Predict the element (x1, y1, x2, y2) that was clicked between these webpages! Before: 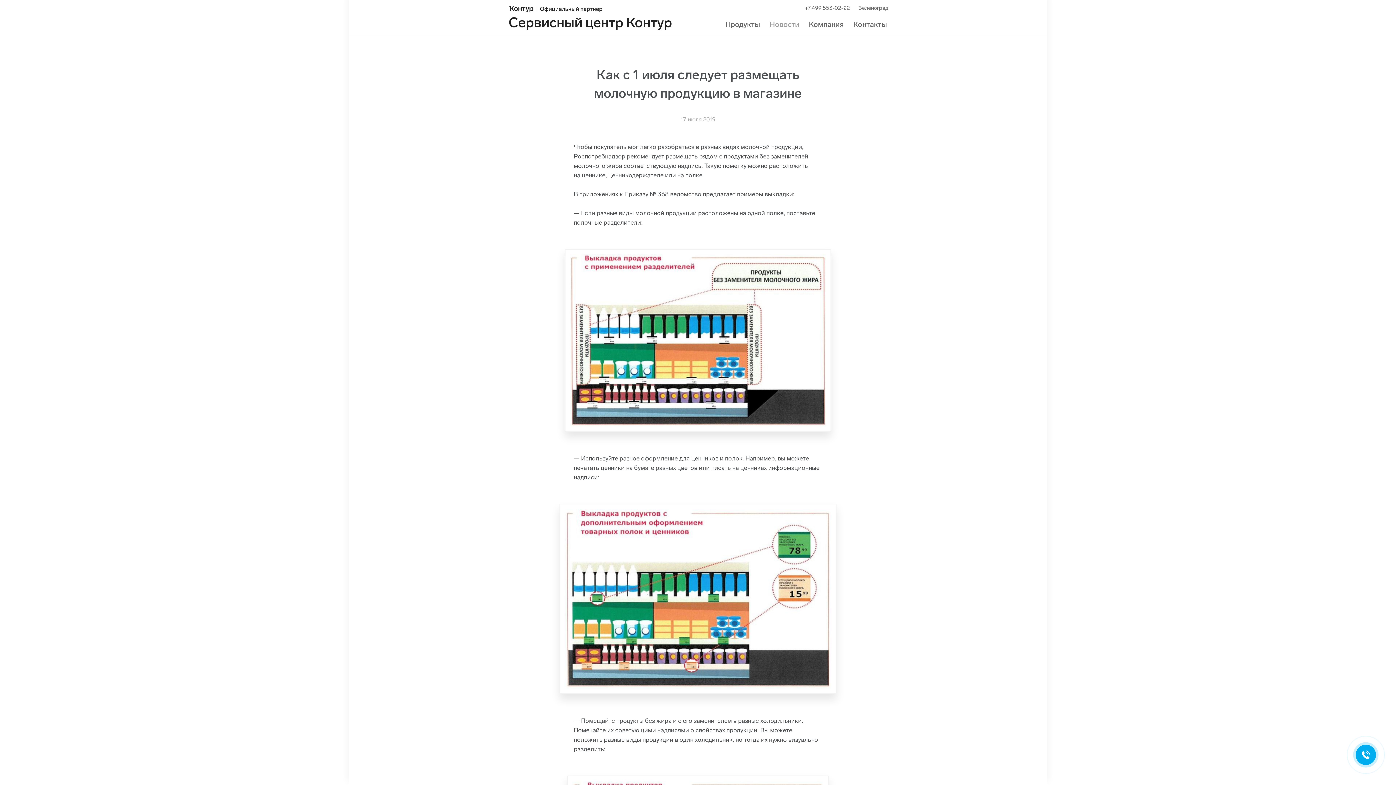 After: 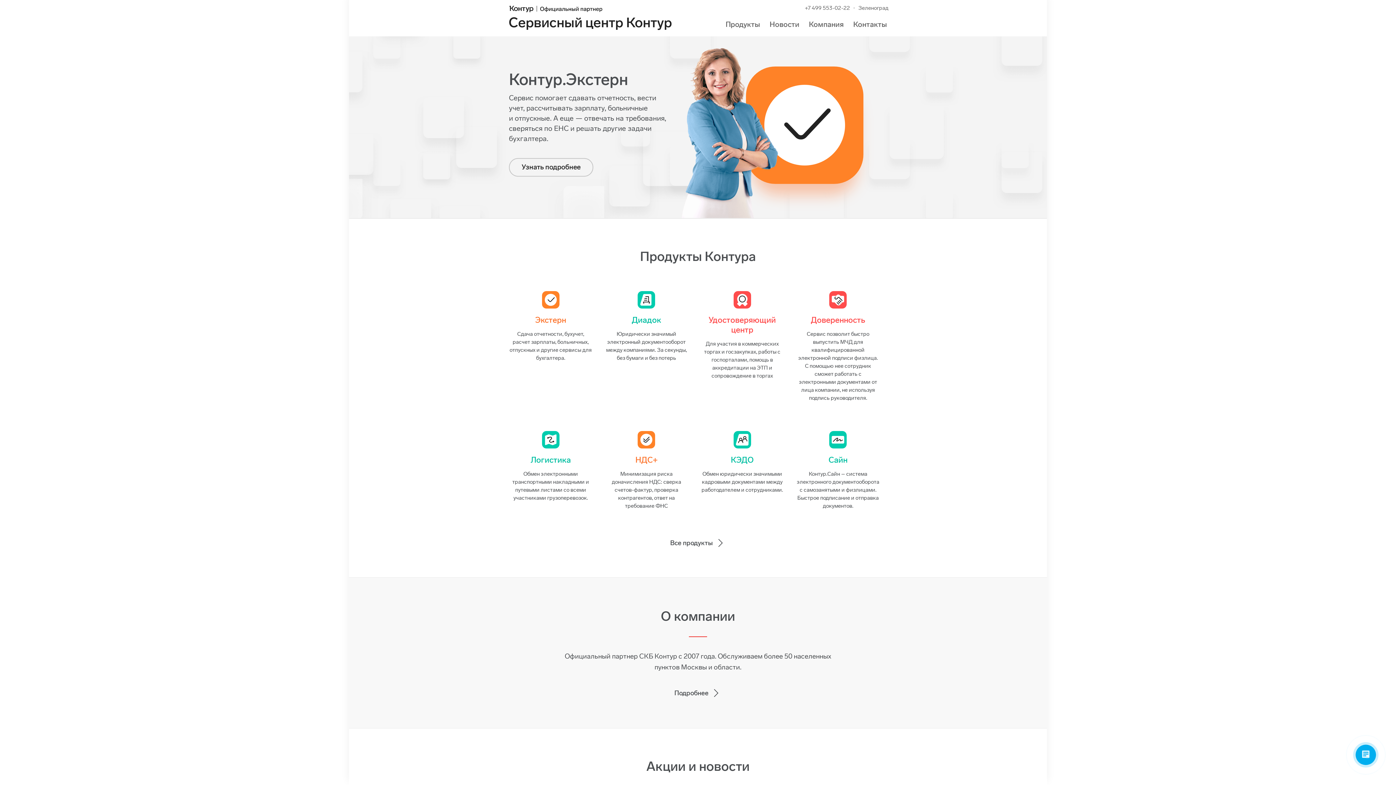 Action: bbox: (509, 2, 698, 29) label: Сервисный центр Контур